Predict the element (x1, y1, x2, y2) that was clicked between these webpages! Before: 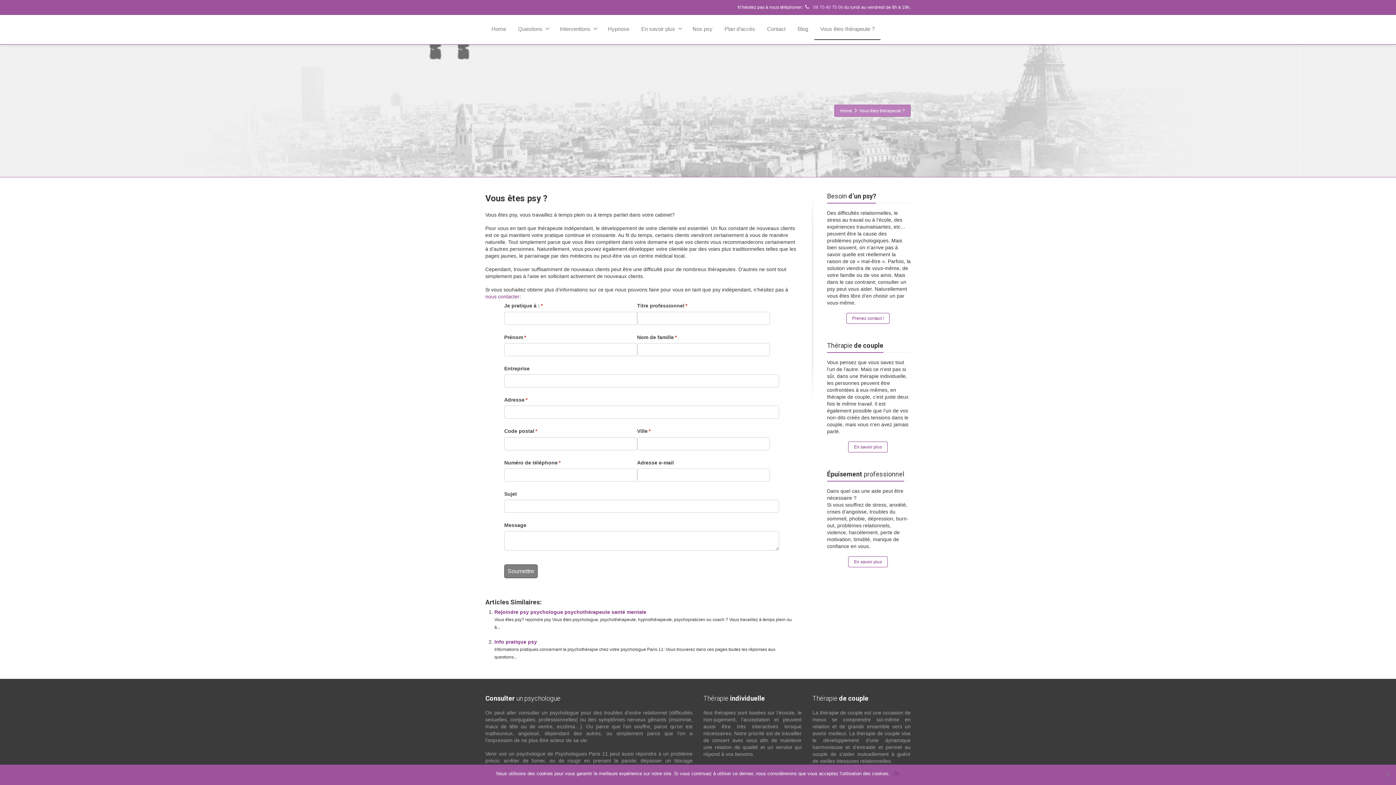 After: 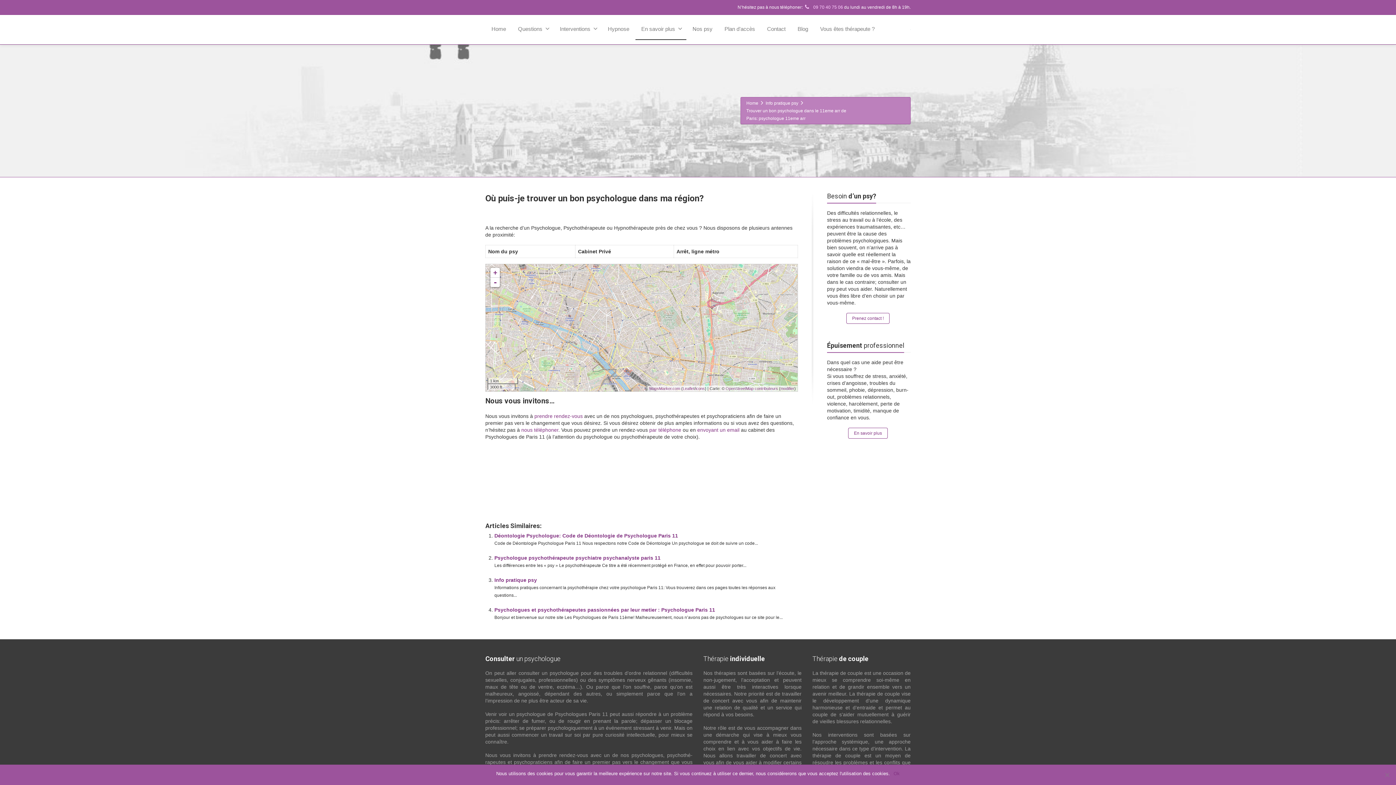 Action: label: Plan d’accès bbox: (718, 18, 761, 39)